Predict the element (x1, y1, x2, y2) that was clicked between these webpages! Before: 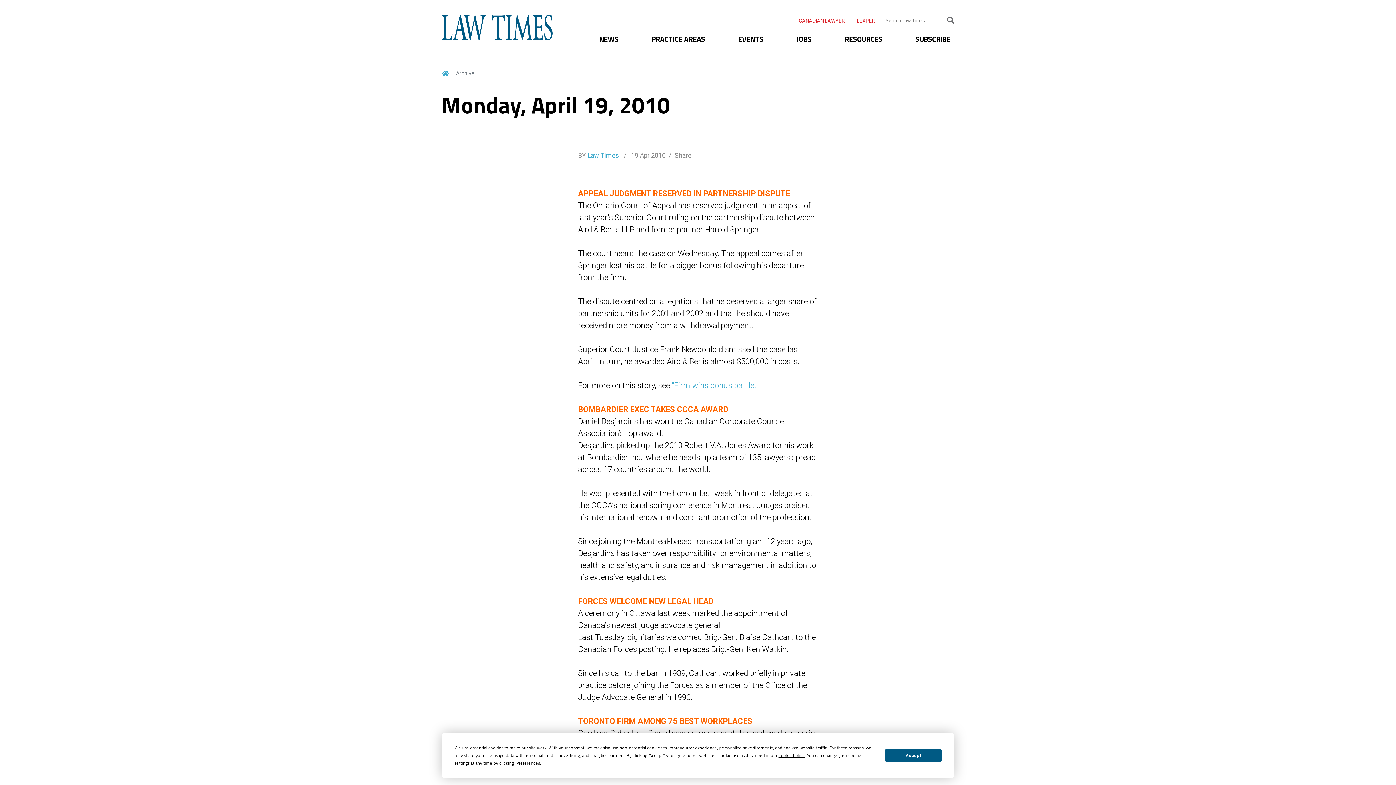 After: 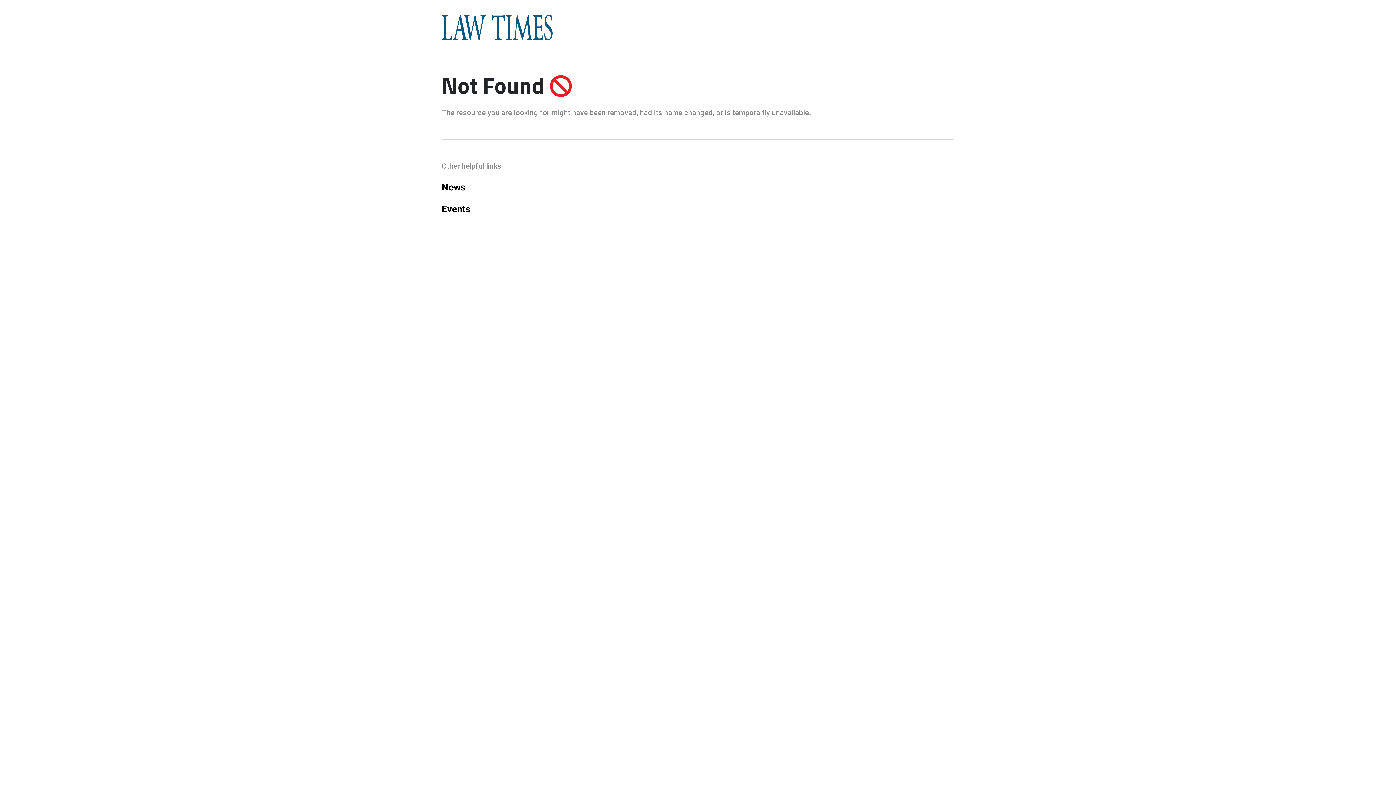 Action: bbox: (672, 380, 757, 390) label: "Firm wins bonus battle."